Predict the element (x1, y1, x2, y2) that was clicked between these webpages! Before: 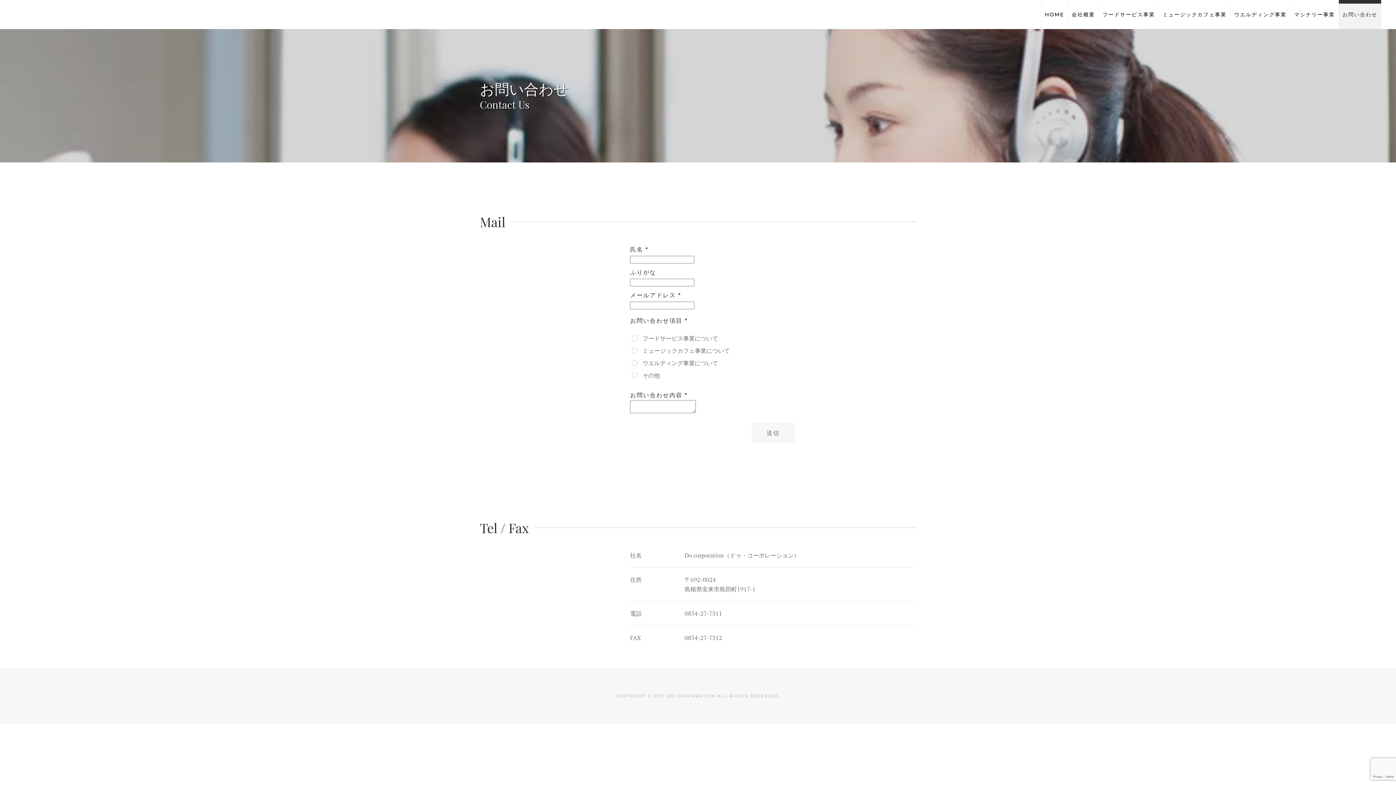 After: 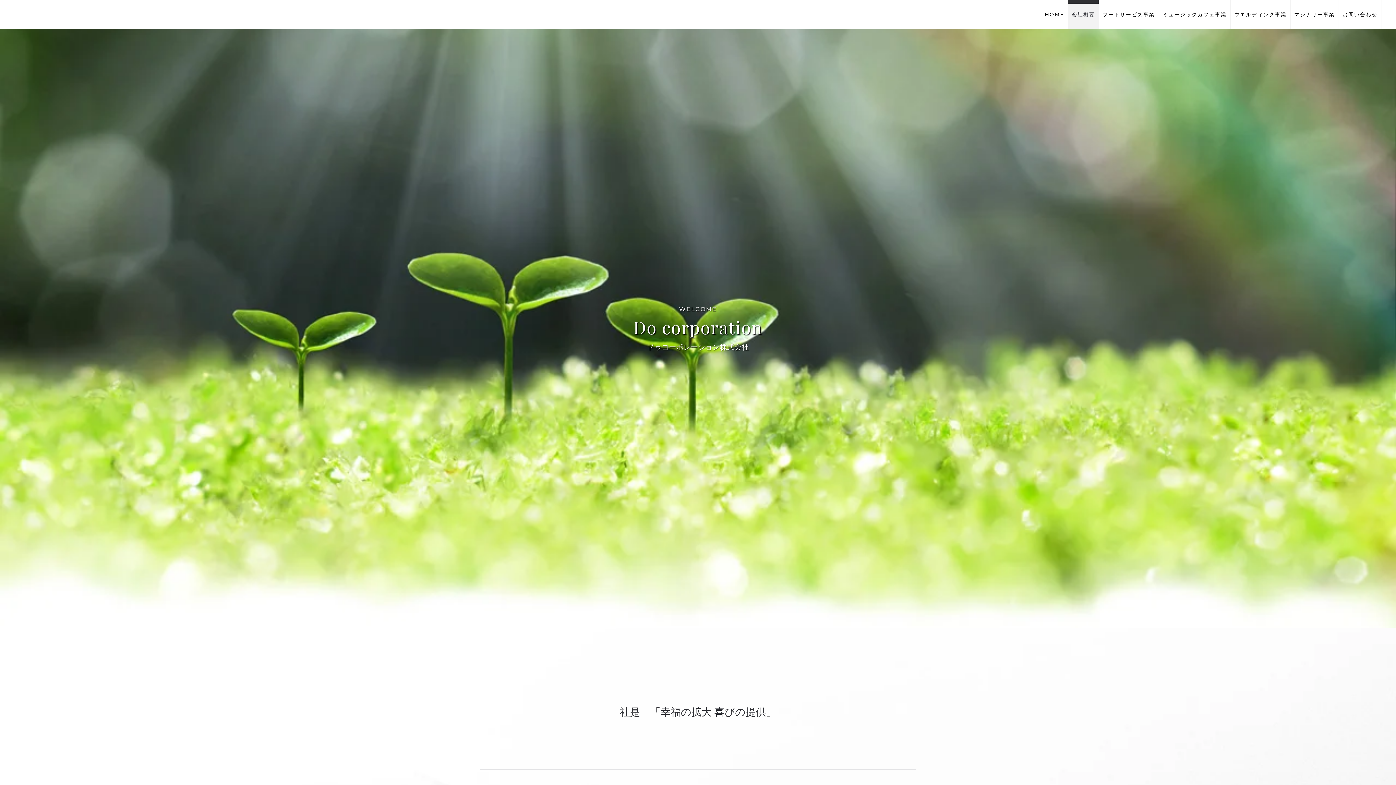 Action: bbox: (1068, 0, 1098, 29) label: 会社概要